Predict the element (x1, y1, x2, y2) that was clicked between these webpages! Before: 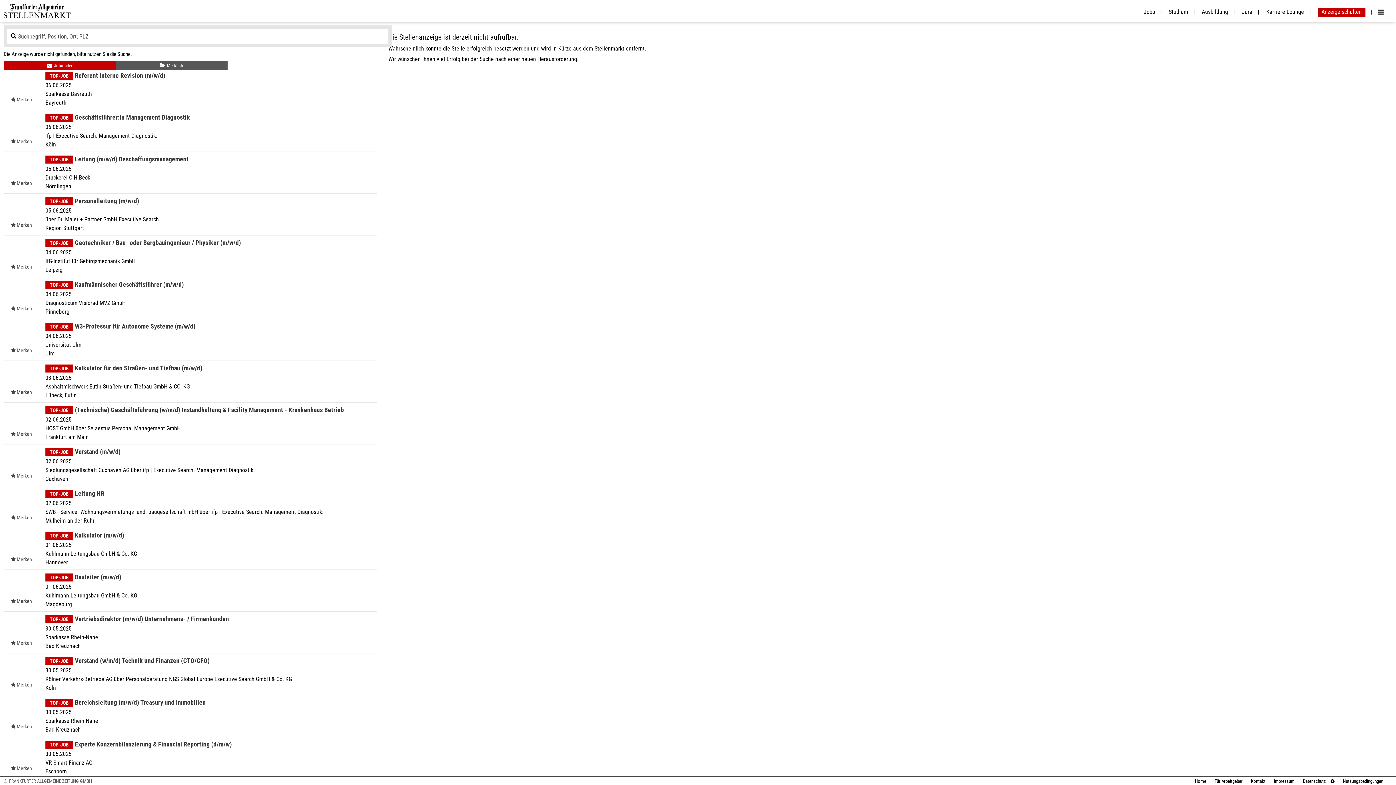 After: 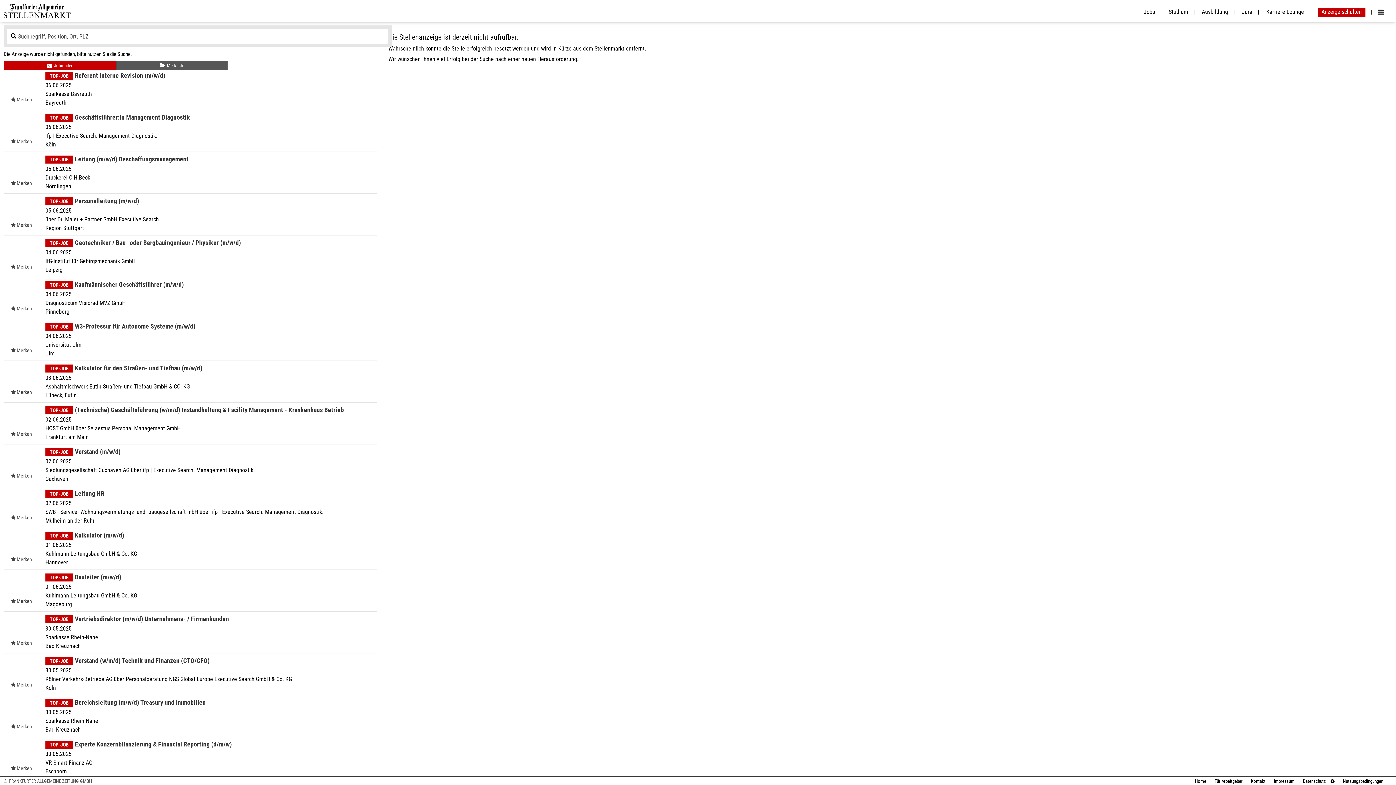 Action: bbox: (1337, 778, 1383, 784) label: Nutzungsbedingungen